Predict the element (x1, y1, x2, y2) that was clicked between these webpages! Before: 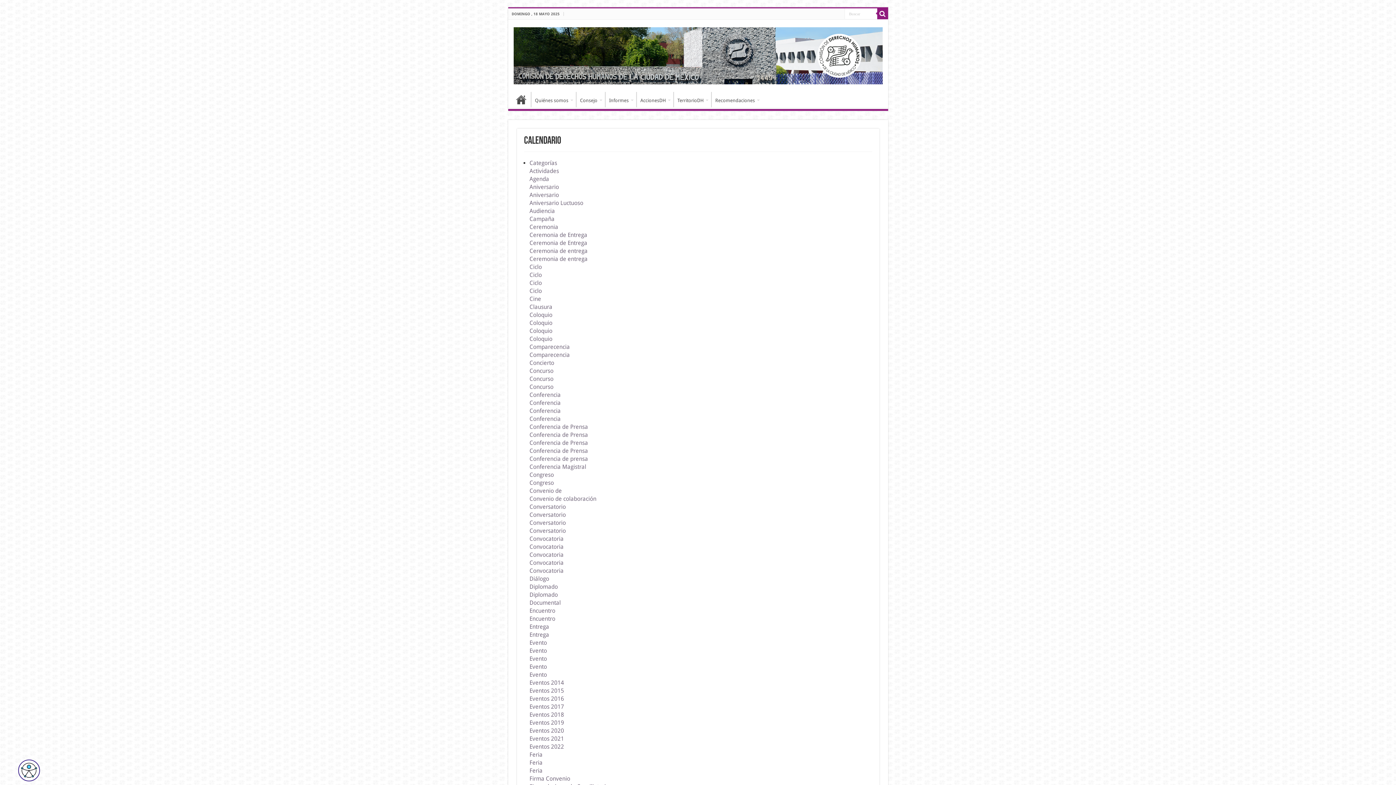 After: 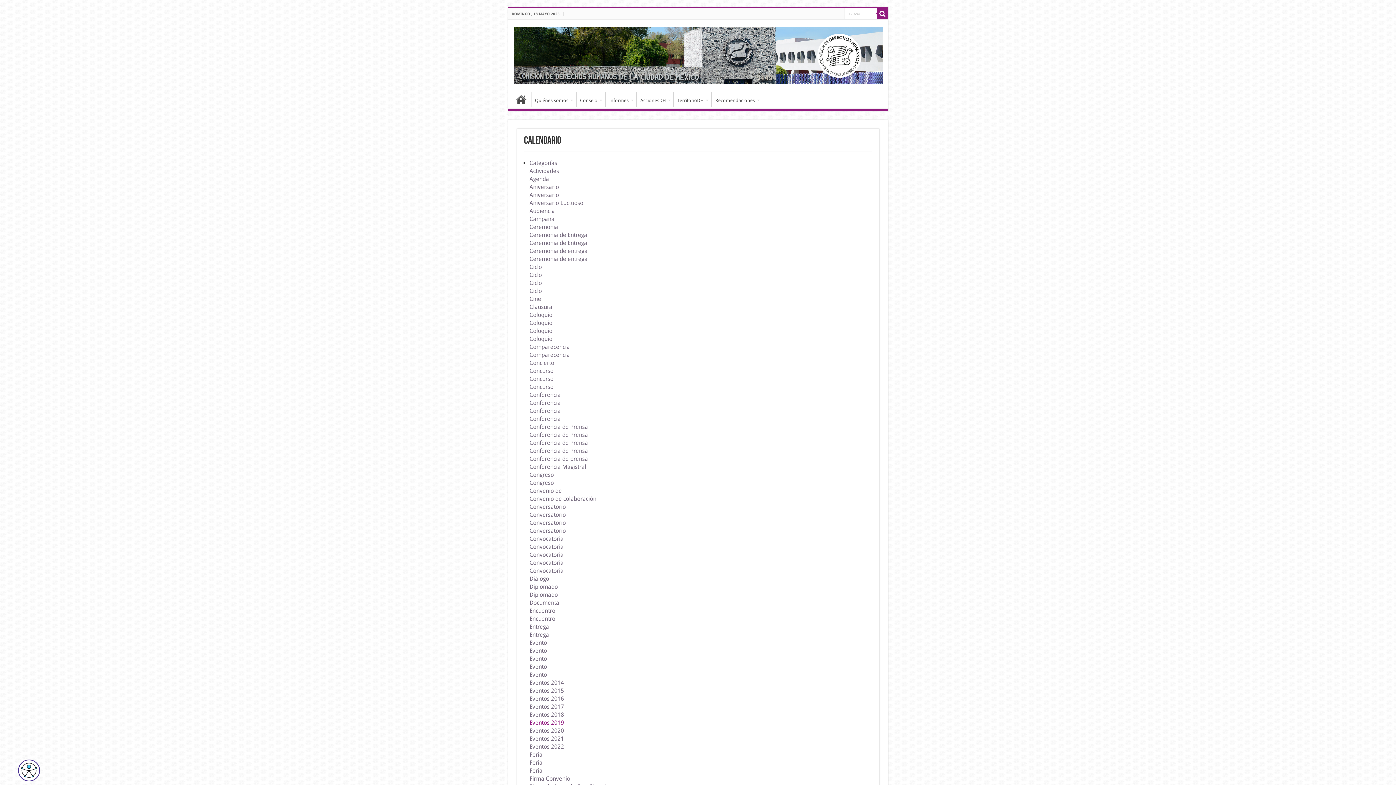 Action: label: Eventos 2019 bbox: (529, 719, 564, 726)